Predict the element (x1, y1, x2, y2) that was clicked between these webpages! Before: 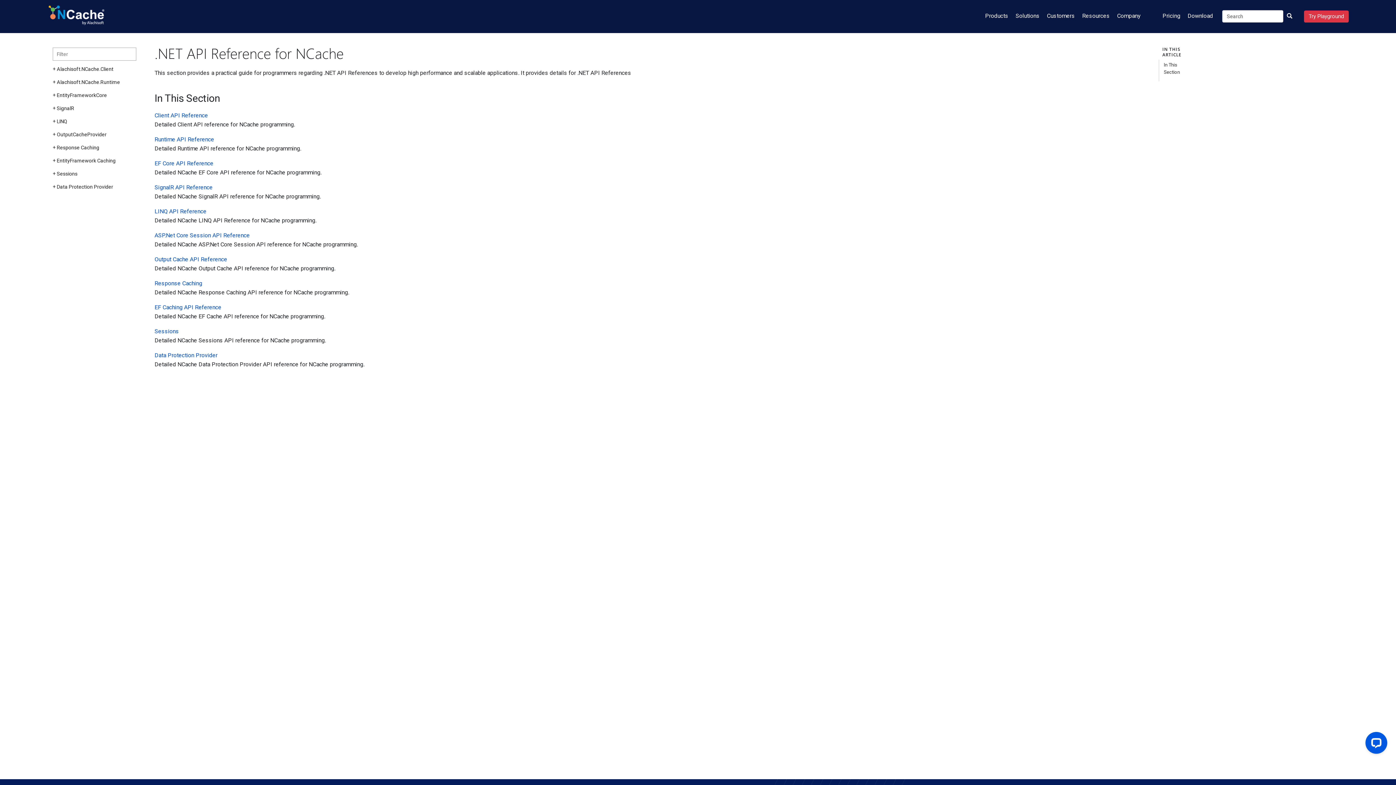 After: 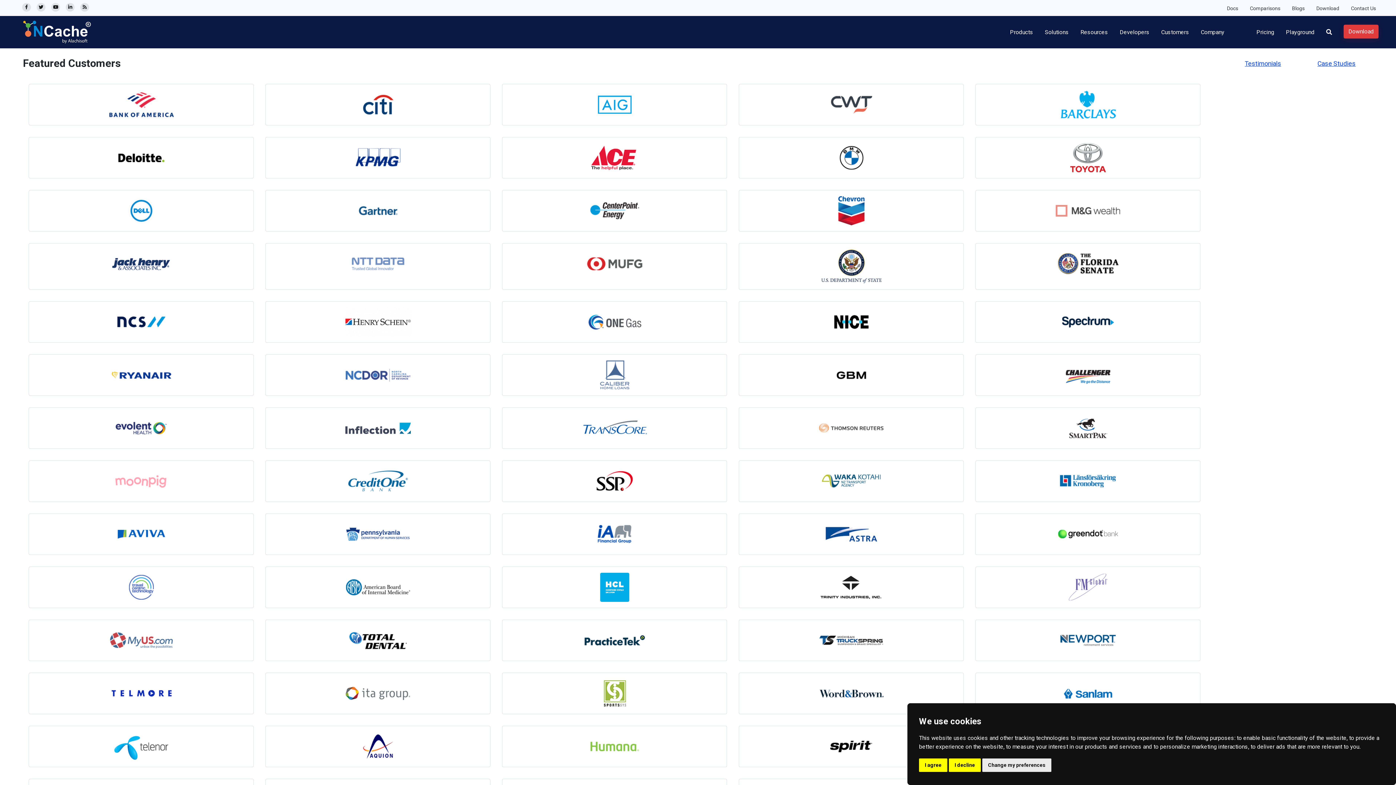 Action: bbox: (1043, 8, 1078, 22) label: Customers